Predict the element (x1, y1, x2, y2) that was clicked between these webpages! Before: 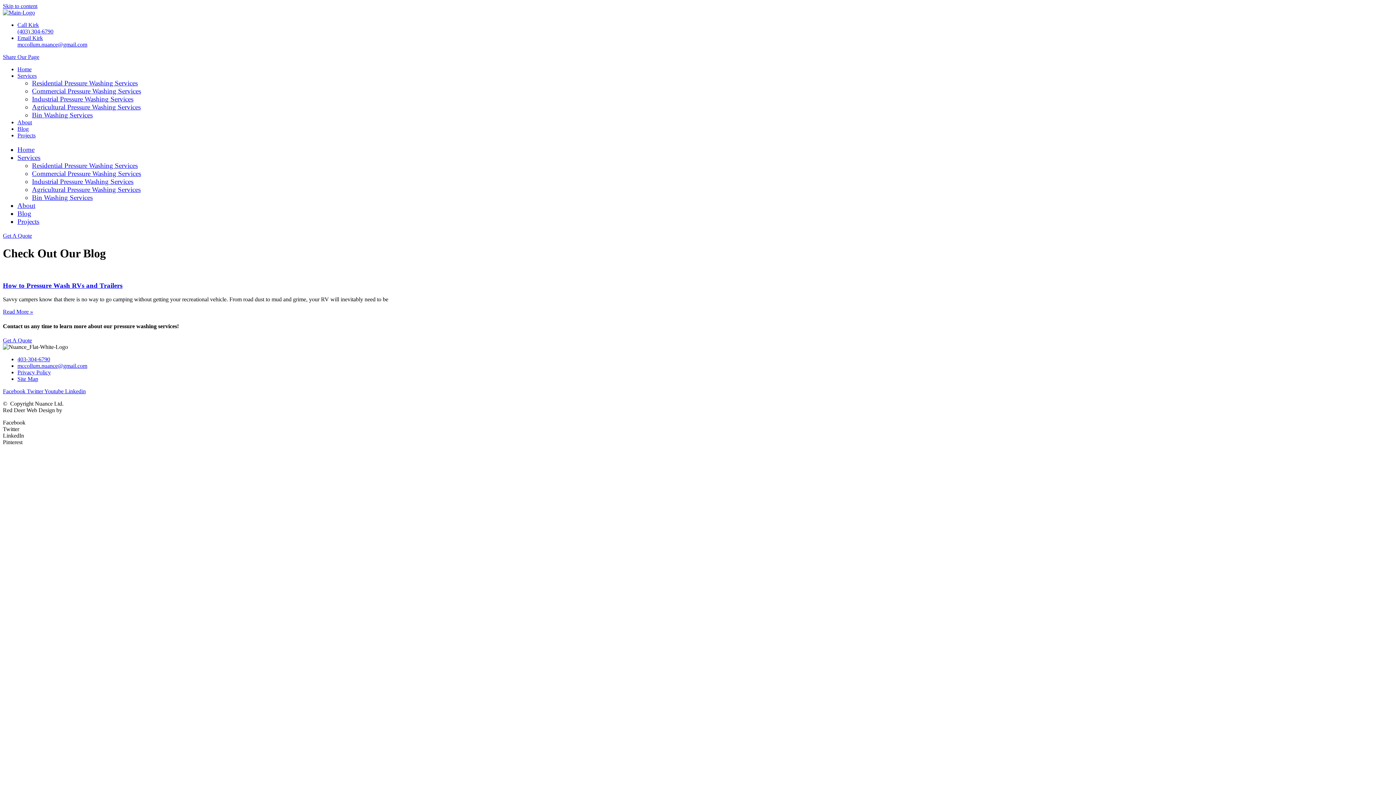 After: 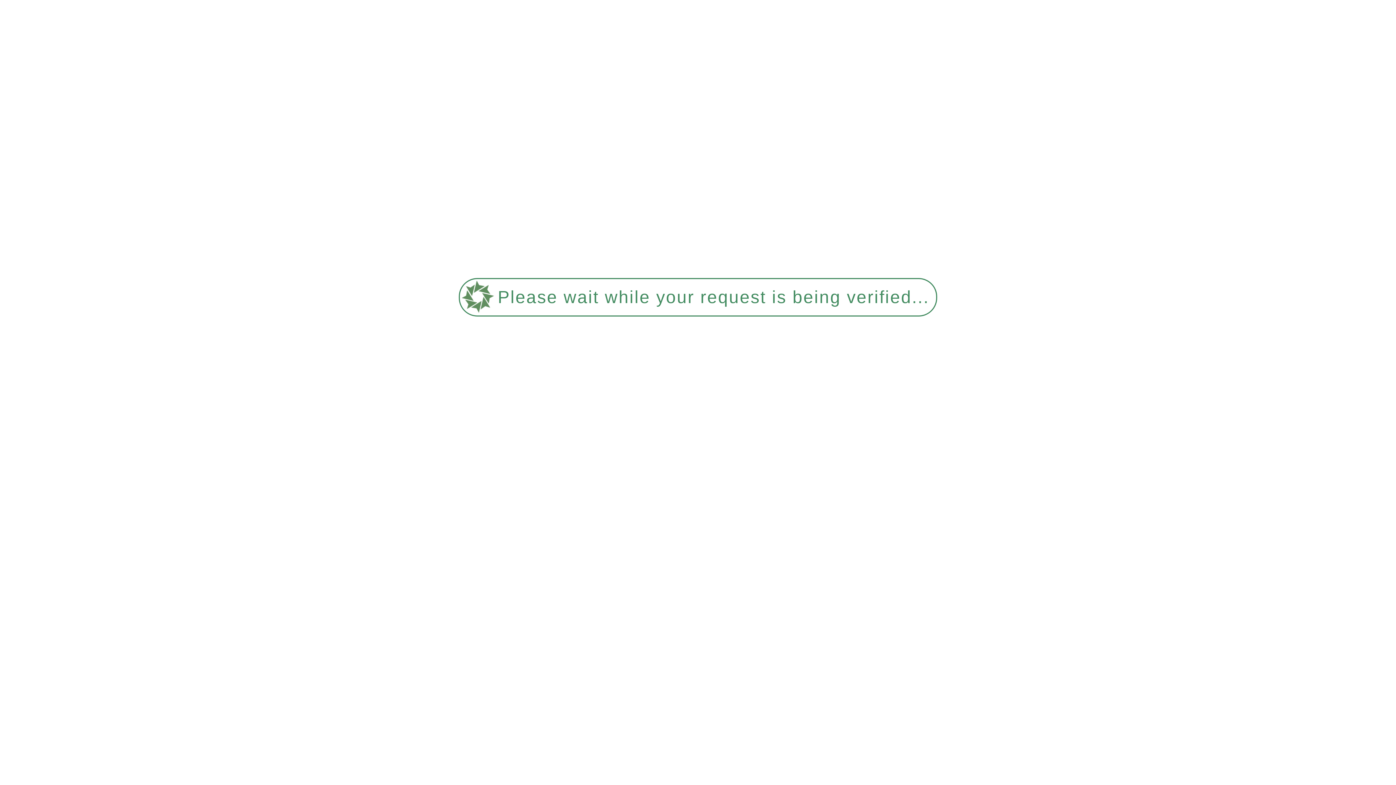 Action: bbox: (2, 308, 33, 315) label: Read more about How to Pressure Wash RVs and Trailers